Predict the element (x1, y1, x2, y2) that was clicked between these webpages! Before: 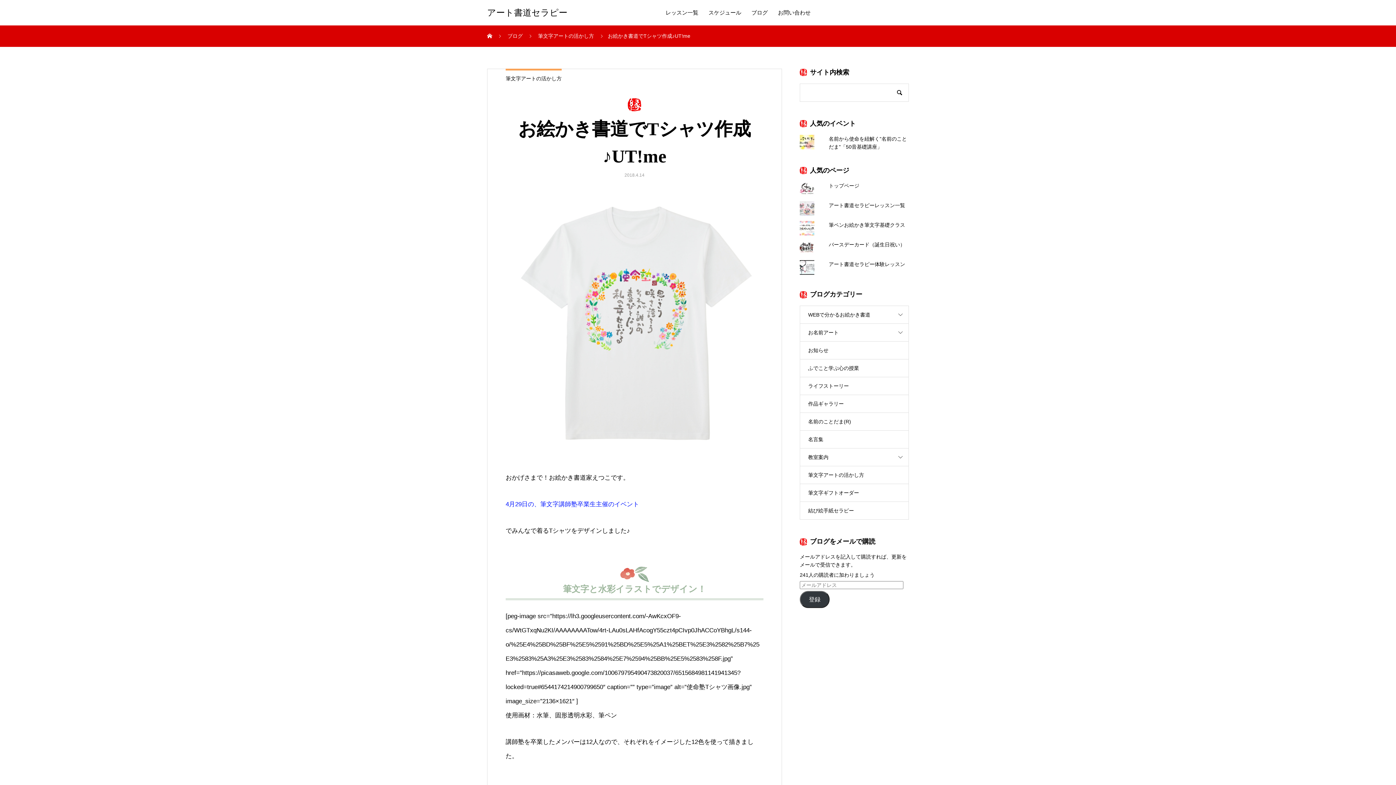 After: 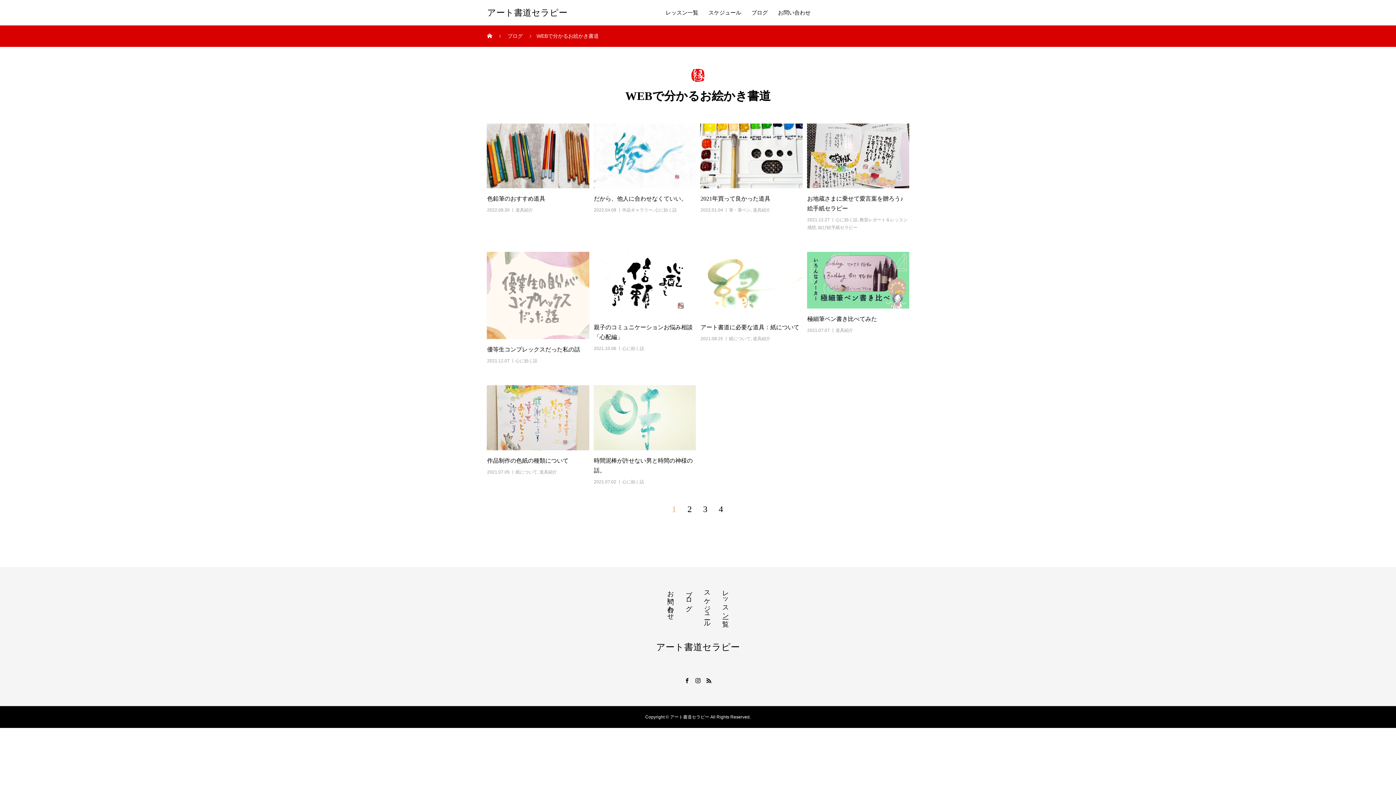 Action: bbox: (800, 306, 908, 323) label: WEBで分かるお絵かき書道